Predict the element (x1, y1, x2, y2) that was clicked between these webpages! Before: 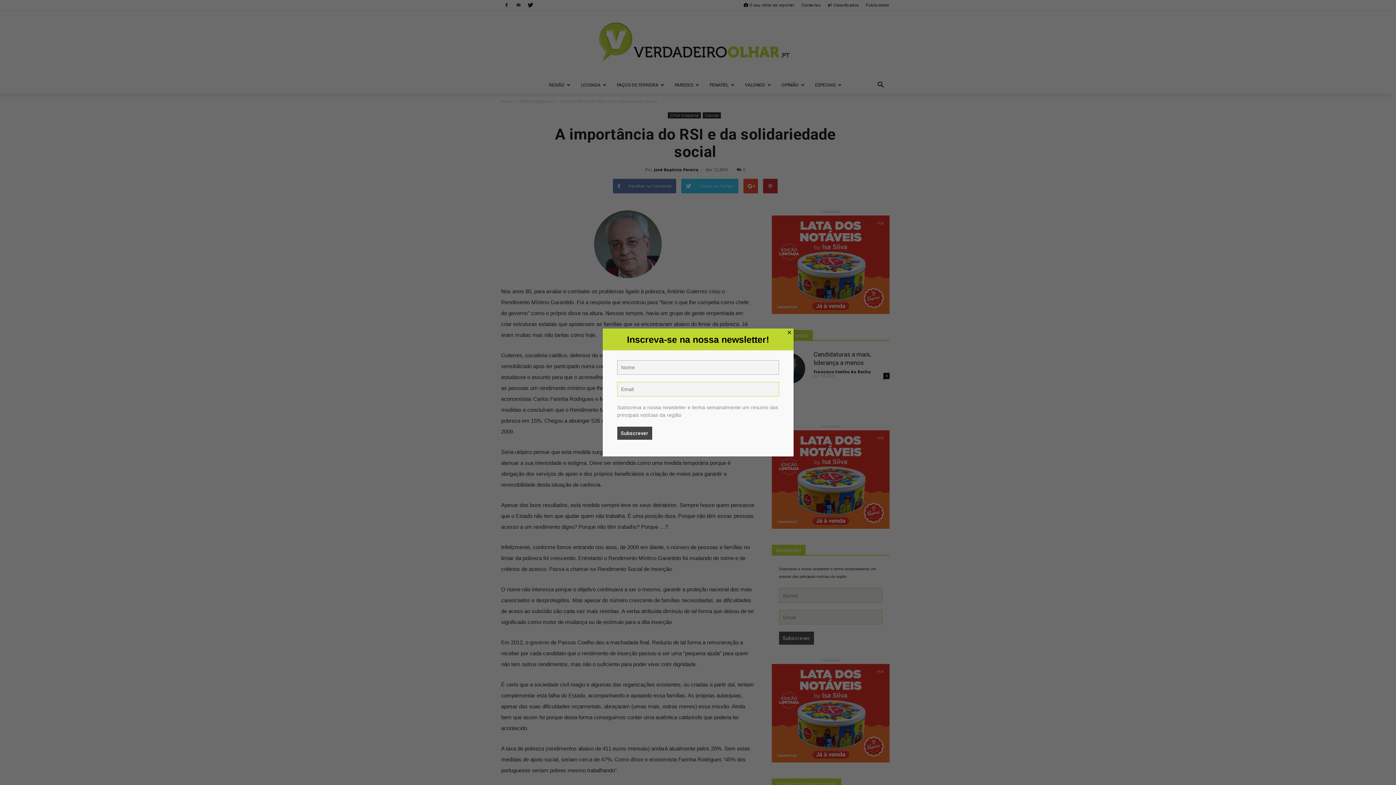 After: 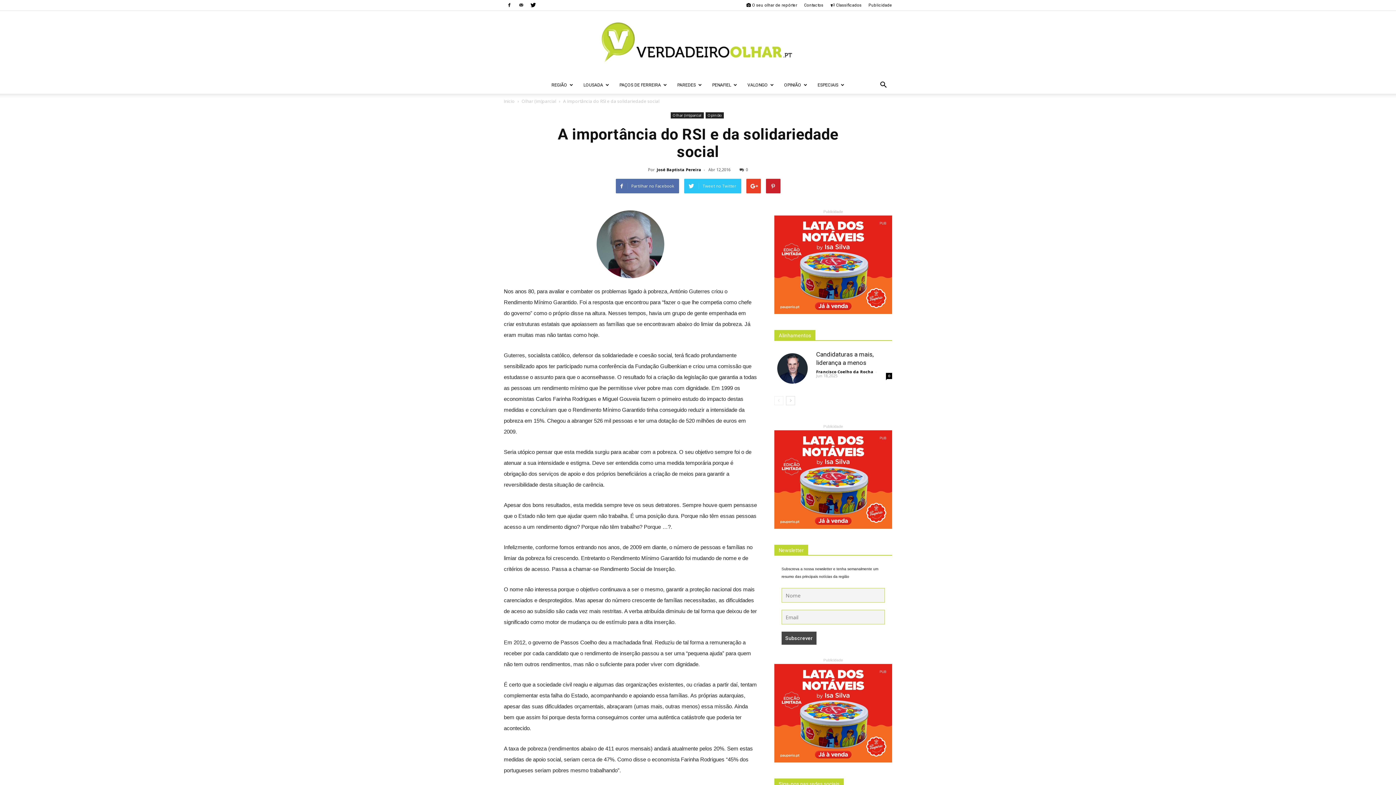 Action: bbox: (785, 328, 793, 336) label: Close